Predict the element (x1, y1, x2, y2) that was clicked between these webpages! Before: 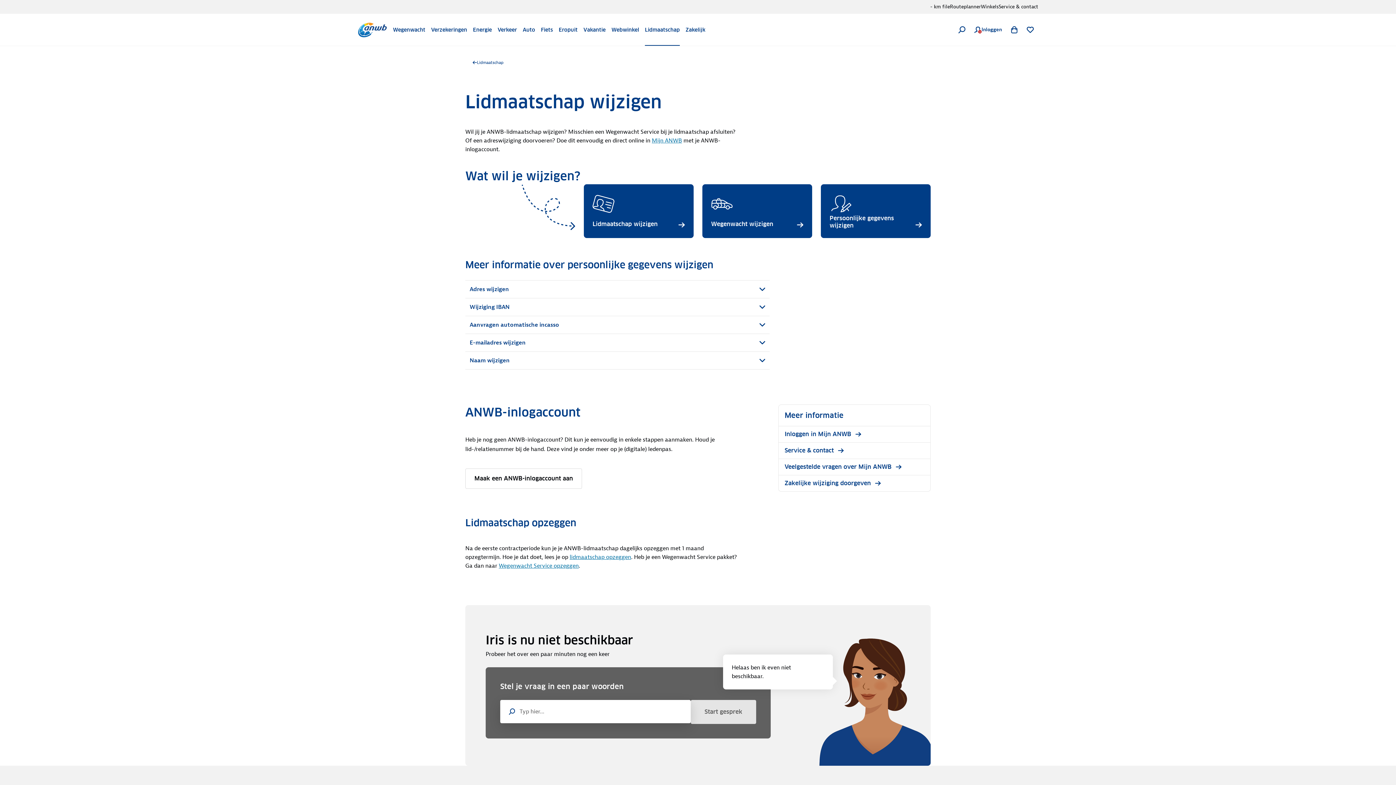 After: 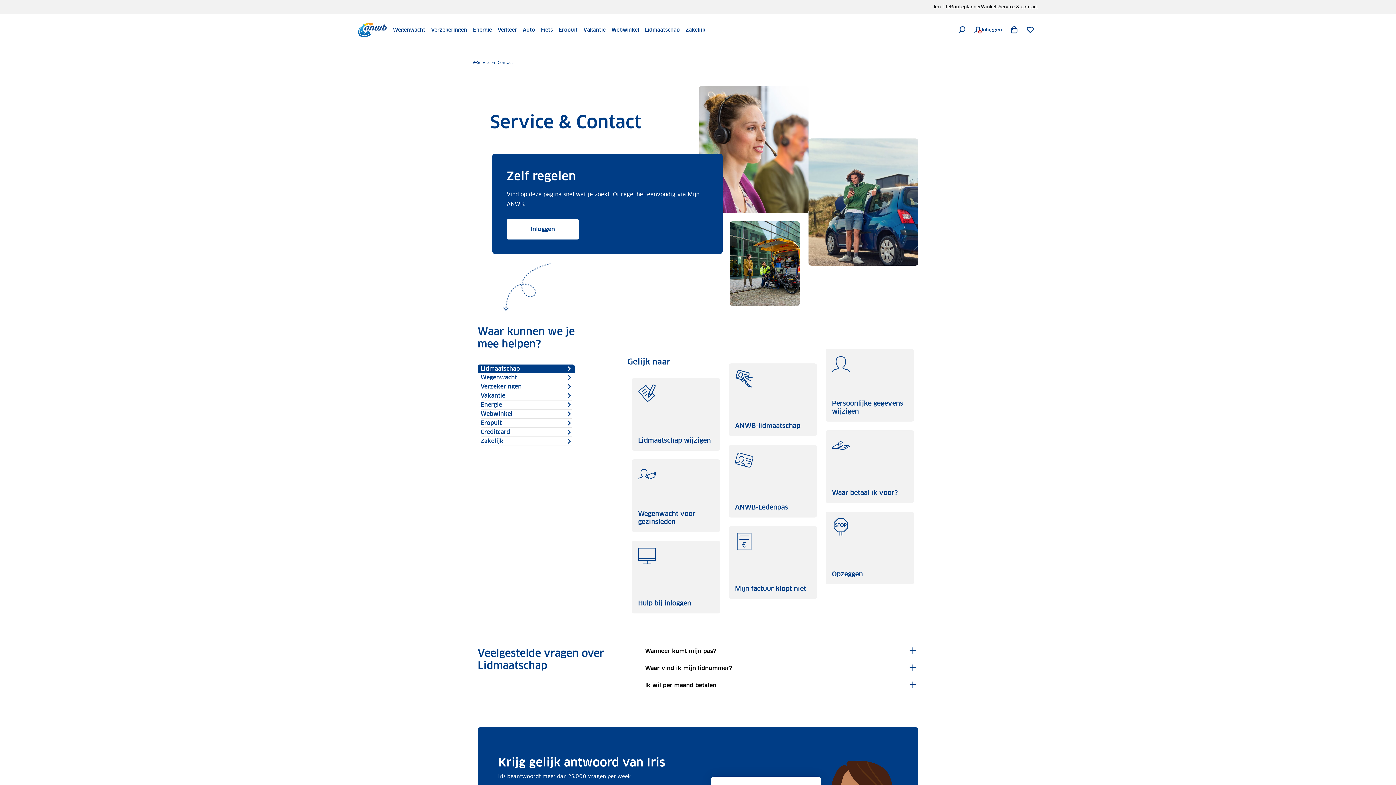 Action: label: Service & contact
  bbox: (784, 447, 844, 454)